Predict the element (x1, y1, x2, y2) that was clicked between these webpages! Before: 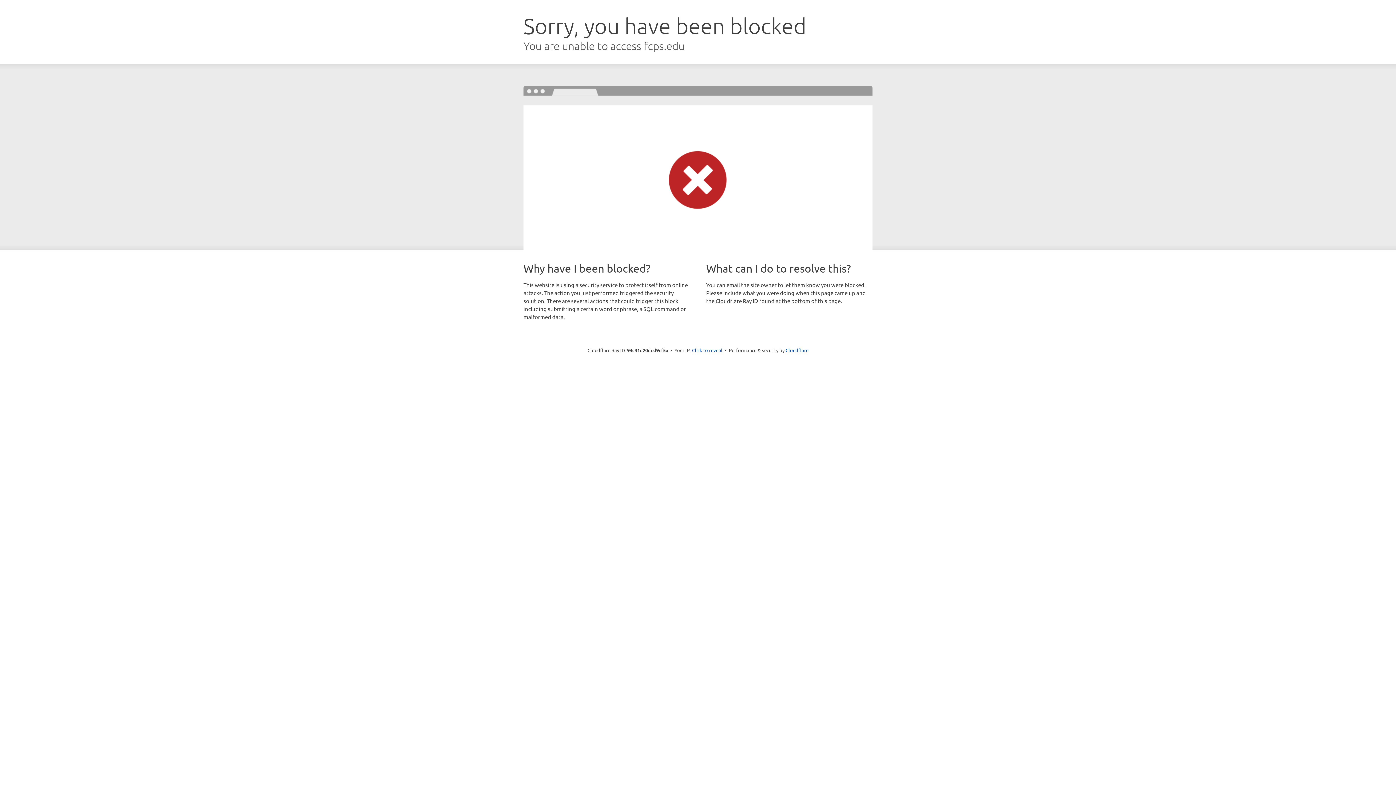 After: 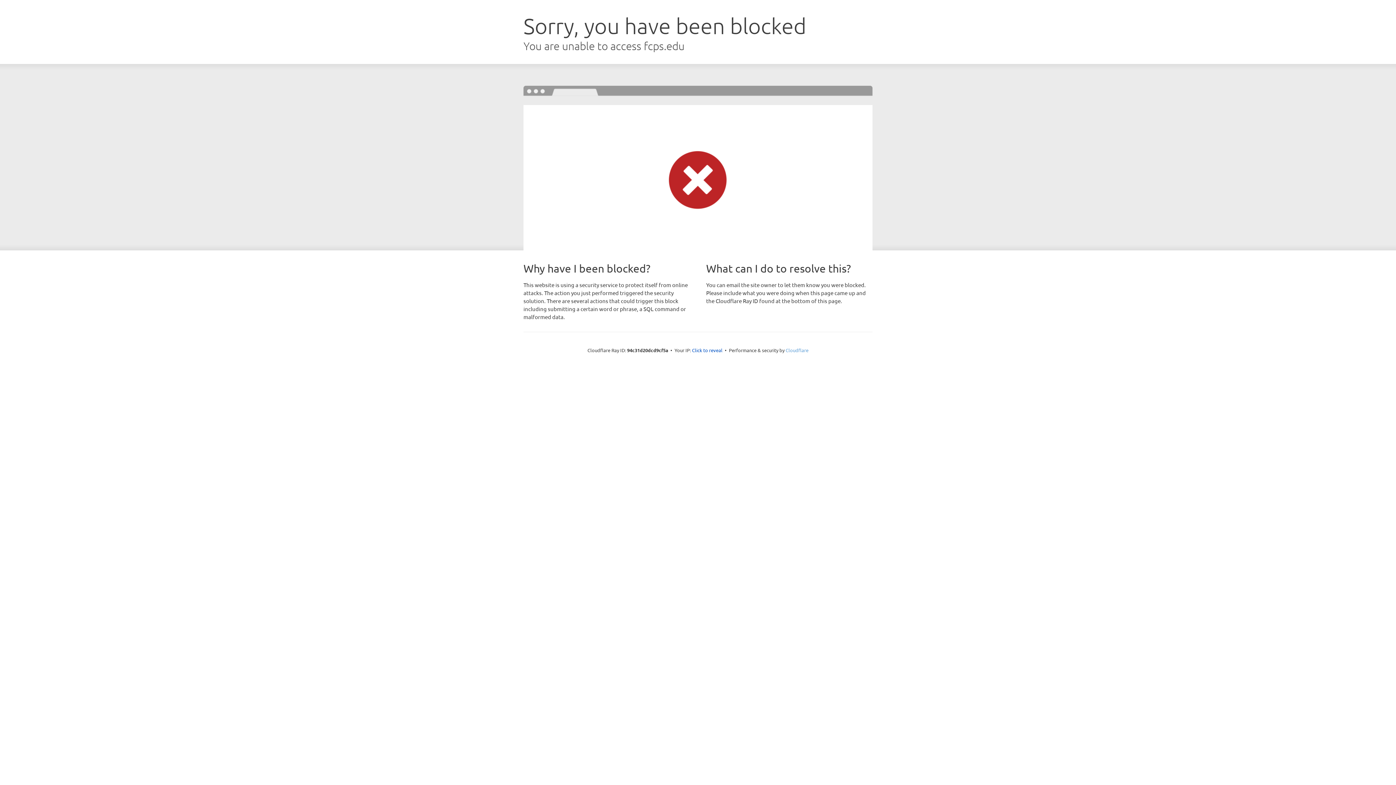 Action: bbox: (785, 347, 808, 353) label: Cloudflare